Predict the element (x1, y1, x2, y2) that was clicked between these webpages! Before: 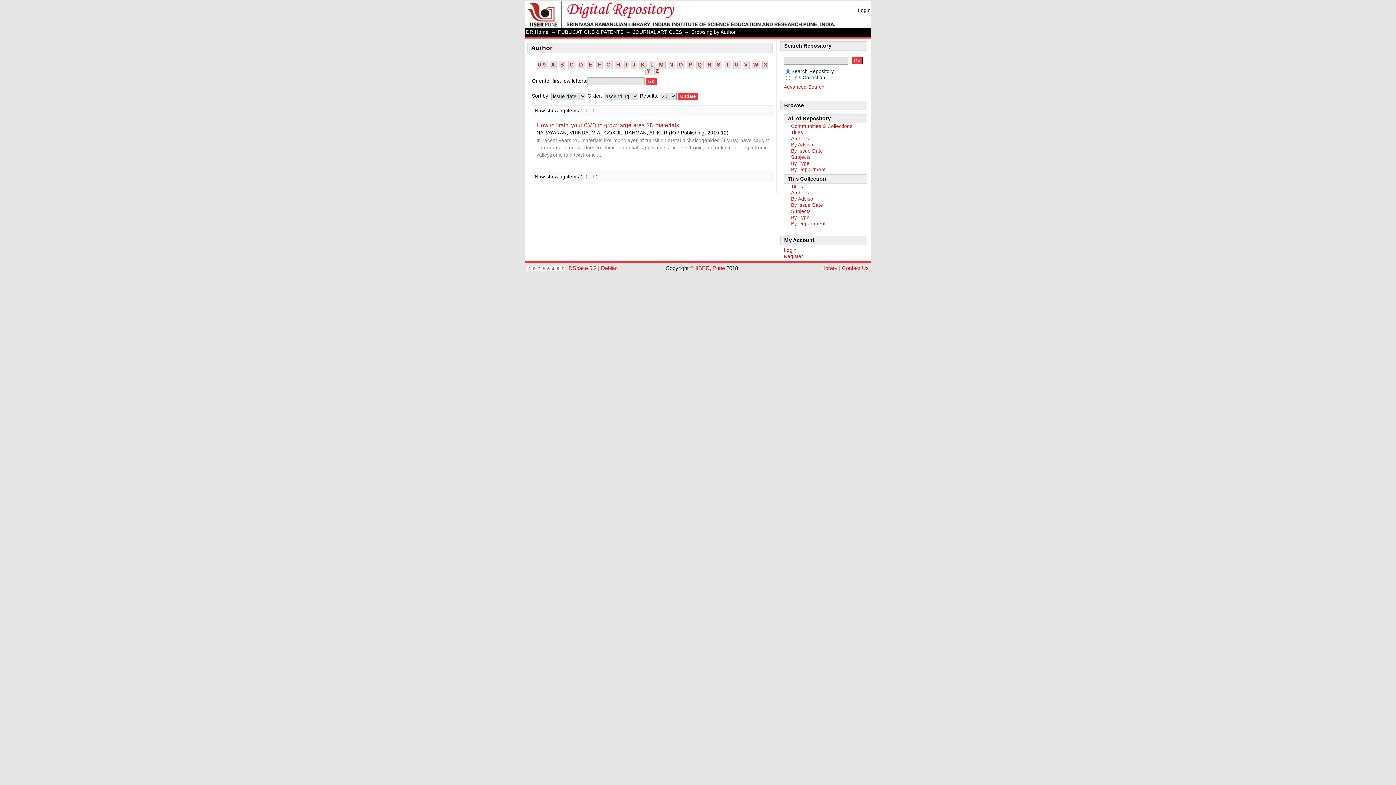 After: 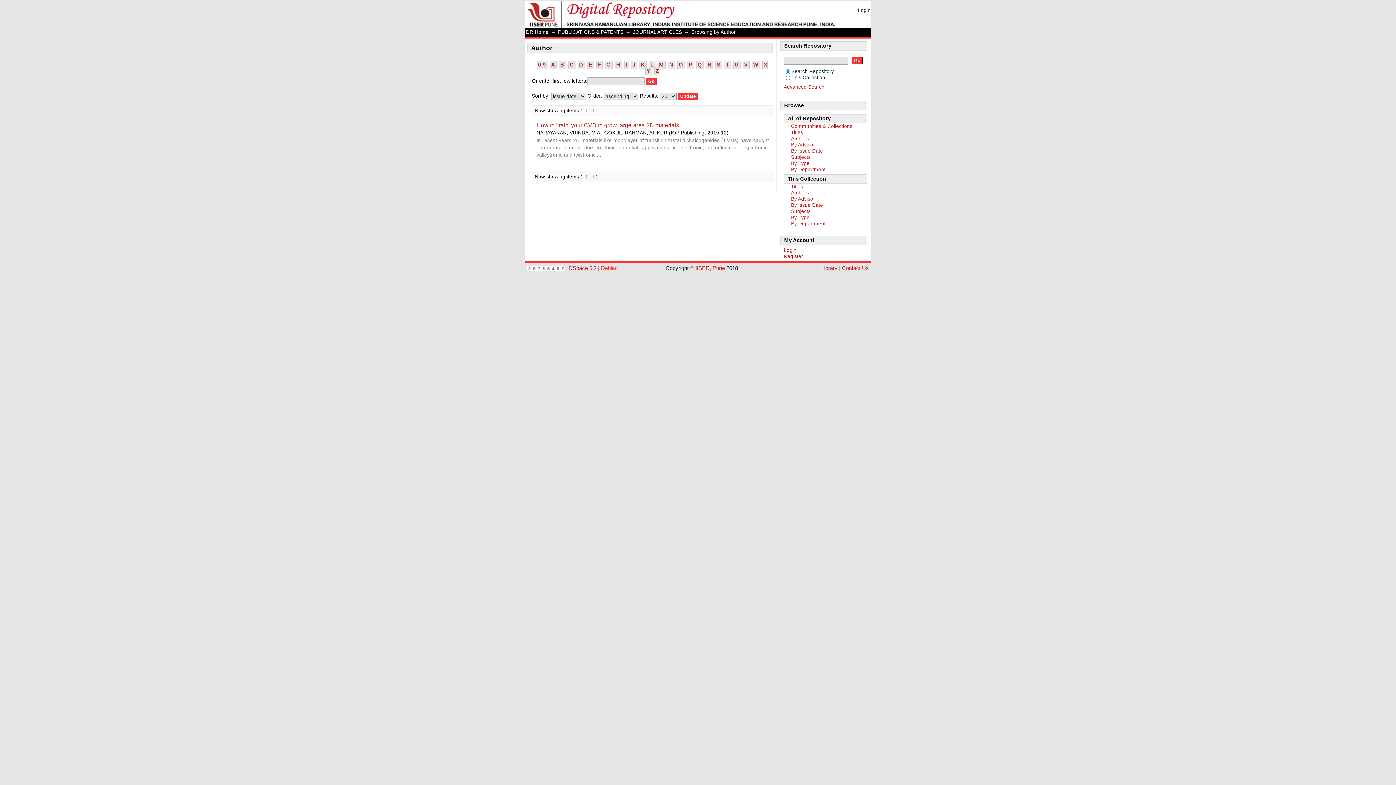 Action: label: Debian bbox: (601, 265, 617, 271)